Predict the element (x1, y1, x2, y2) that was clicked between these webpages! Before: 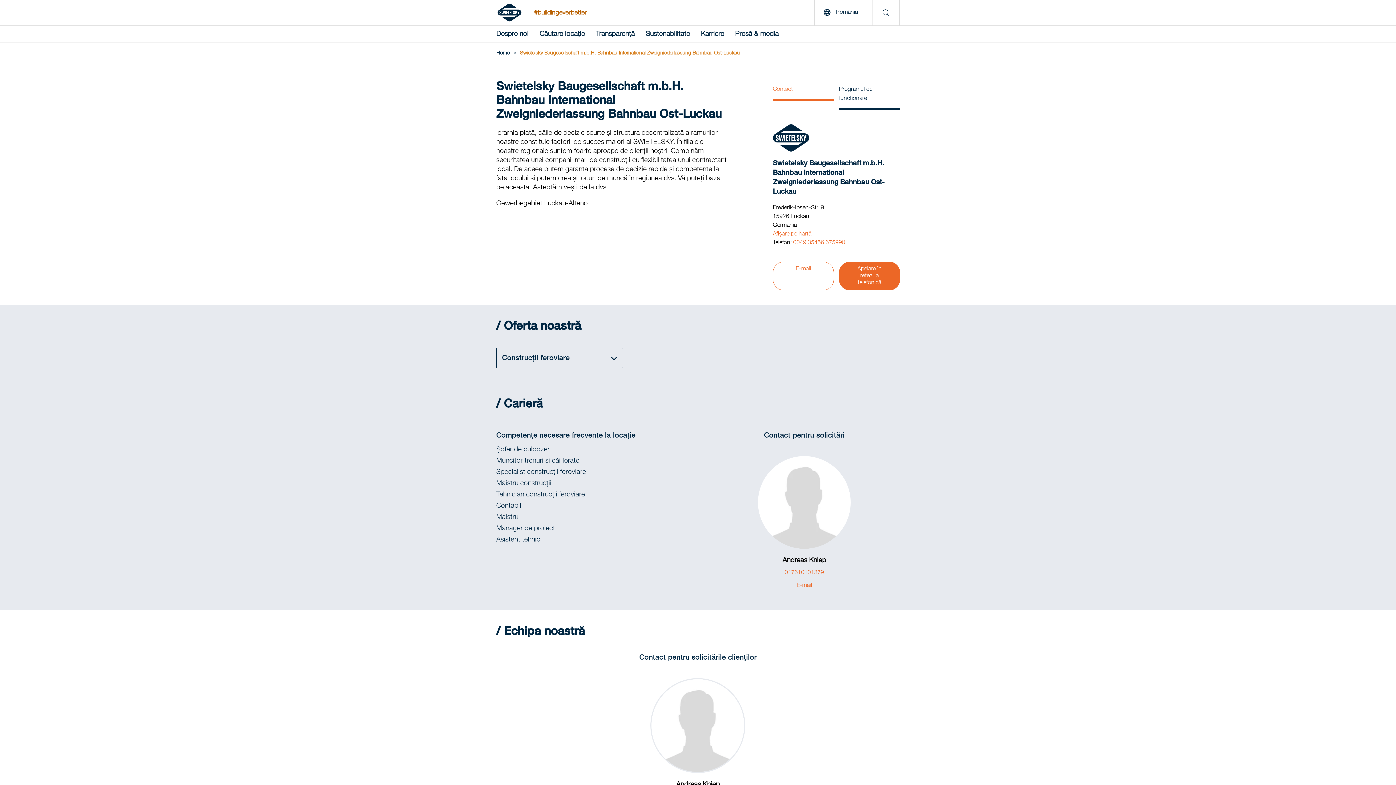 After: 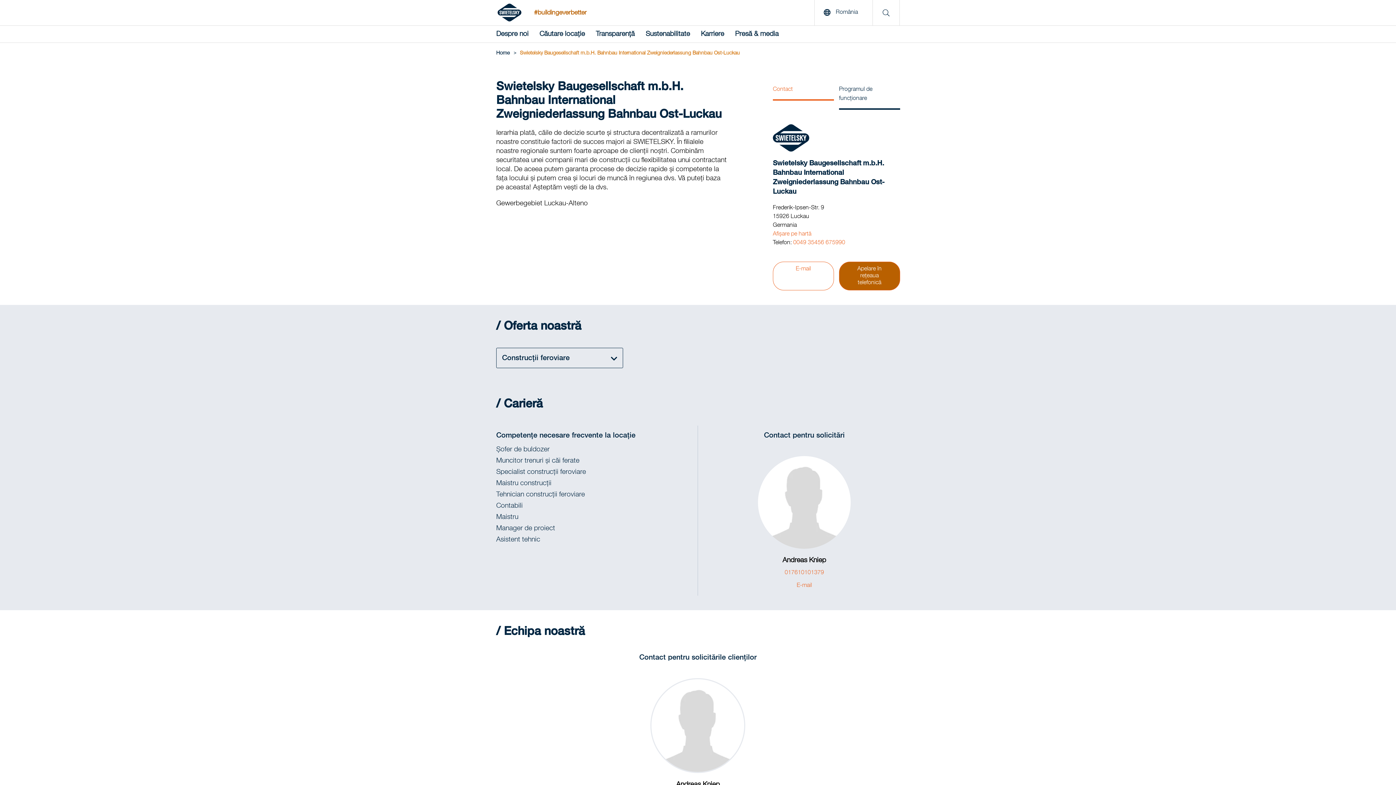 Action: bbox: (839, 261, 900, 290) label: Apelare în rețeaua telefonică